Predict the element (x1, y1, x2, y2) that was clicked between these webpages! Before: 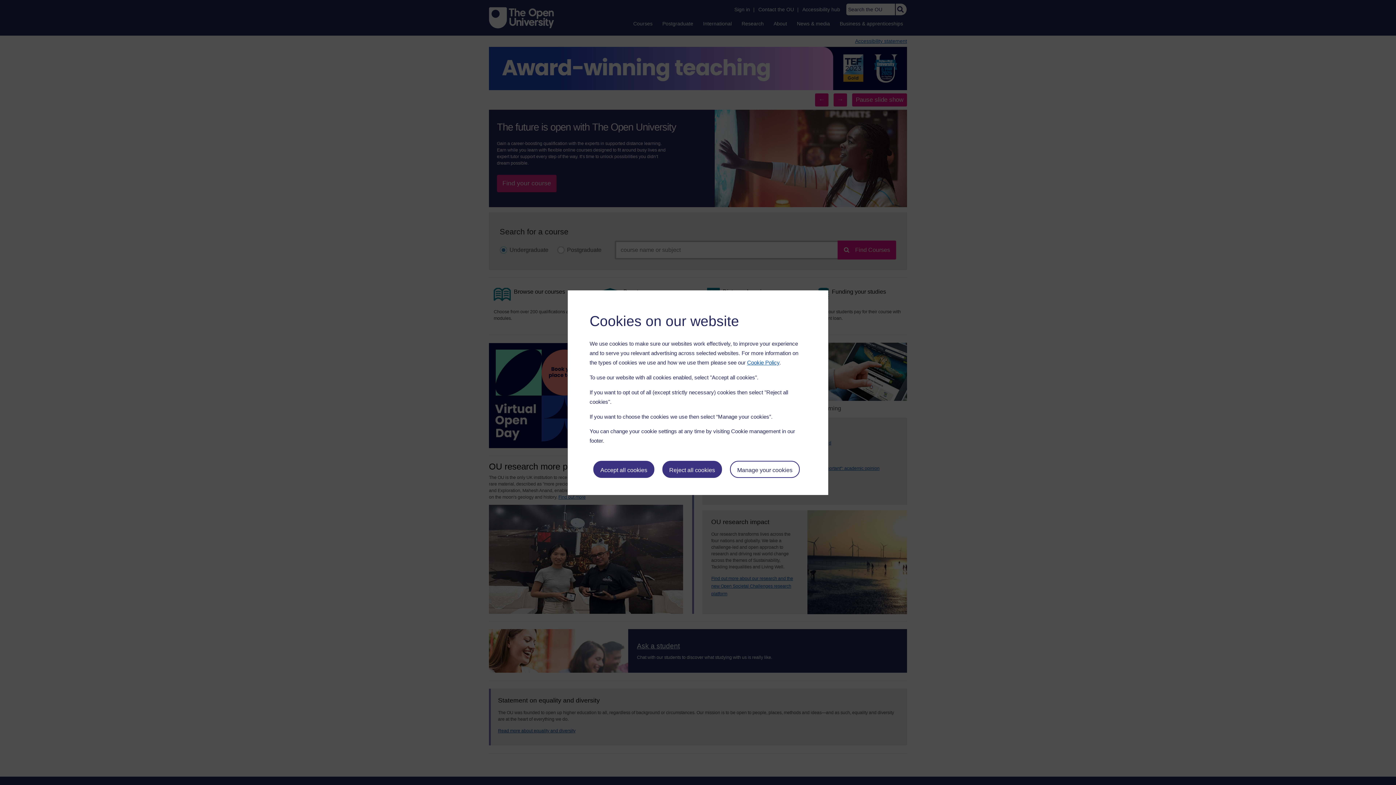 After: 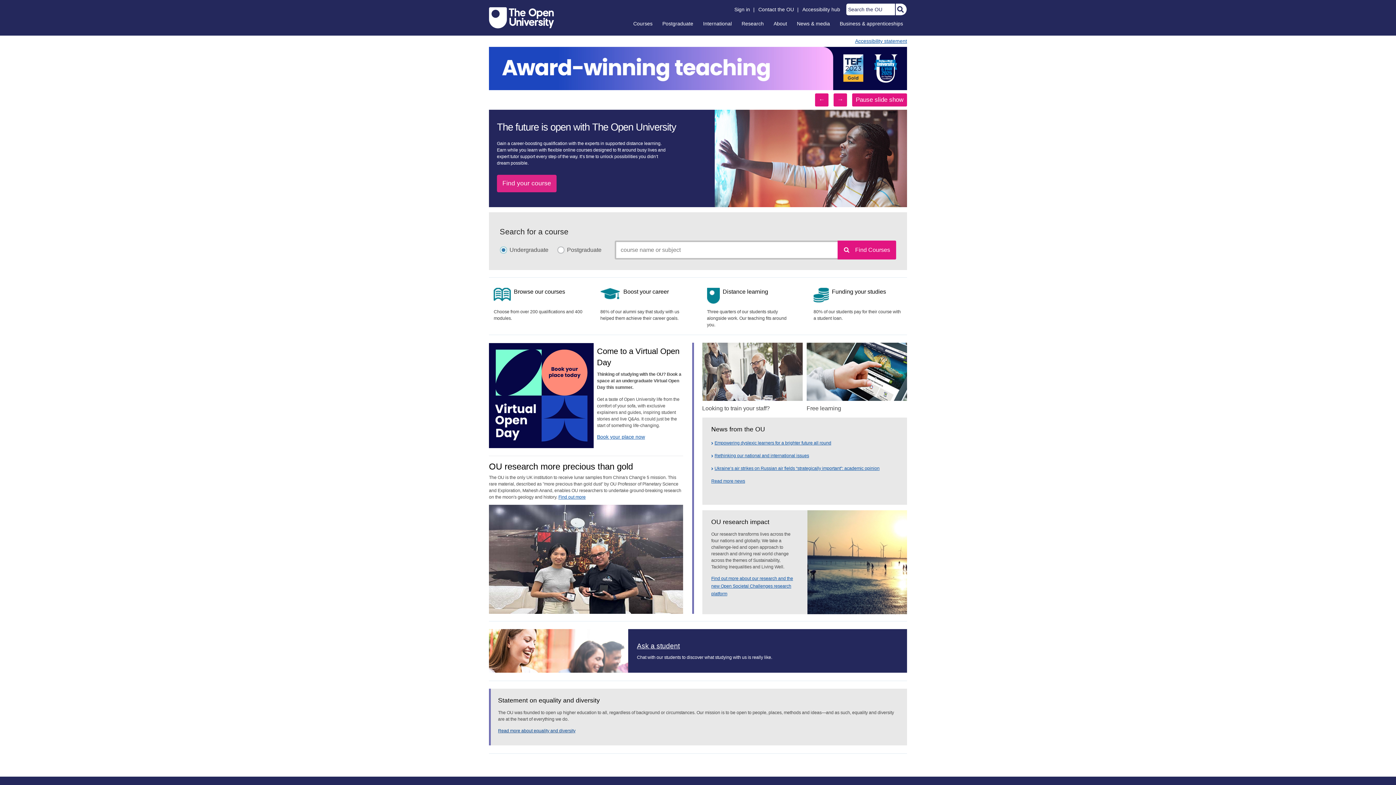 Action: label: Accept all cookies bbox: (593, 461, 654, 478)